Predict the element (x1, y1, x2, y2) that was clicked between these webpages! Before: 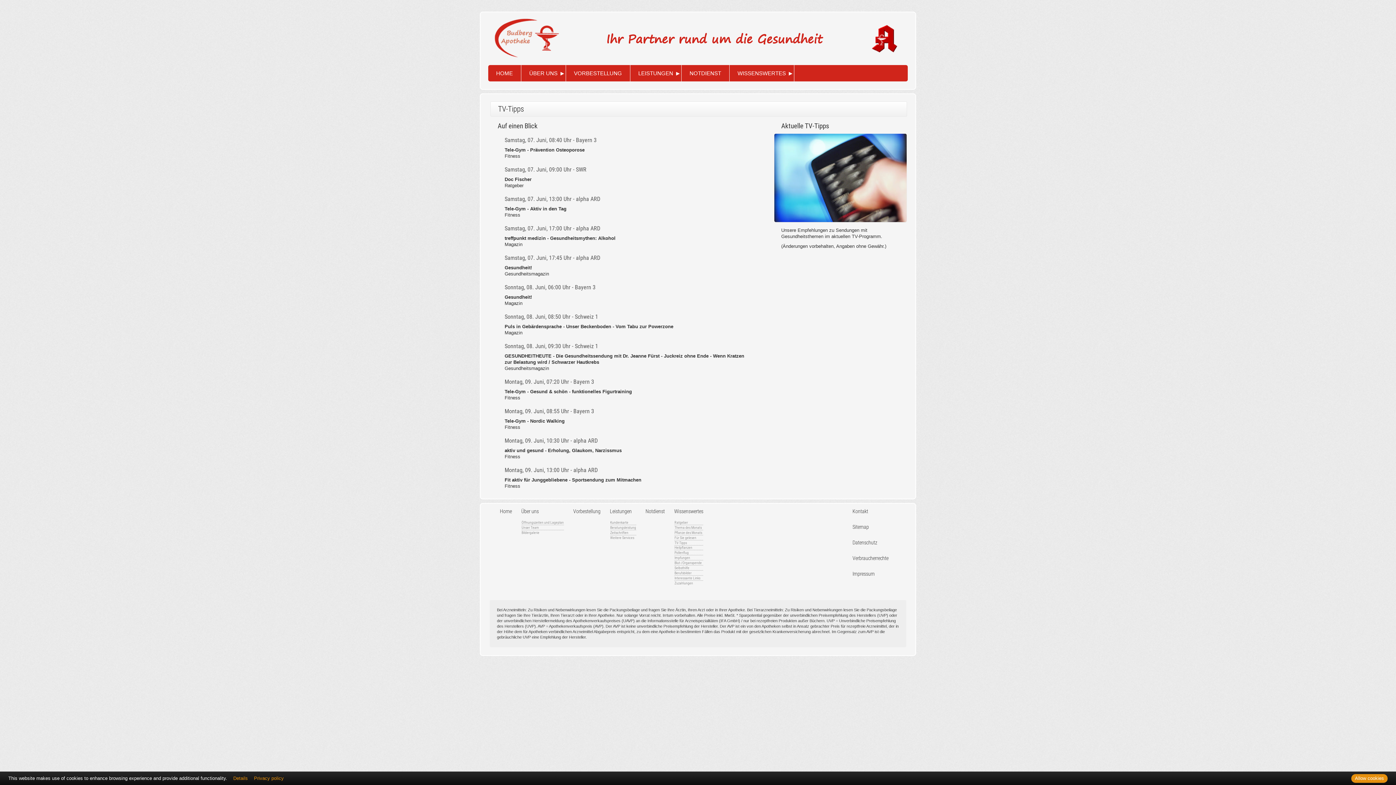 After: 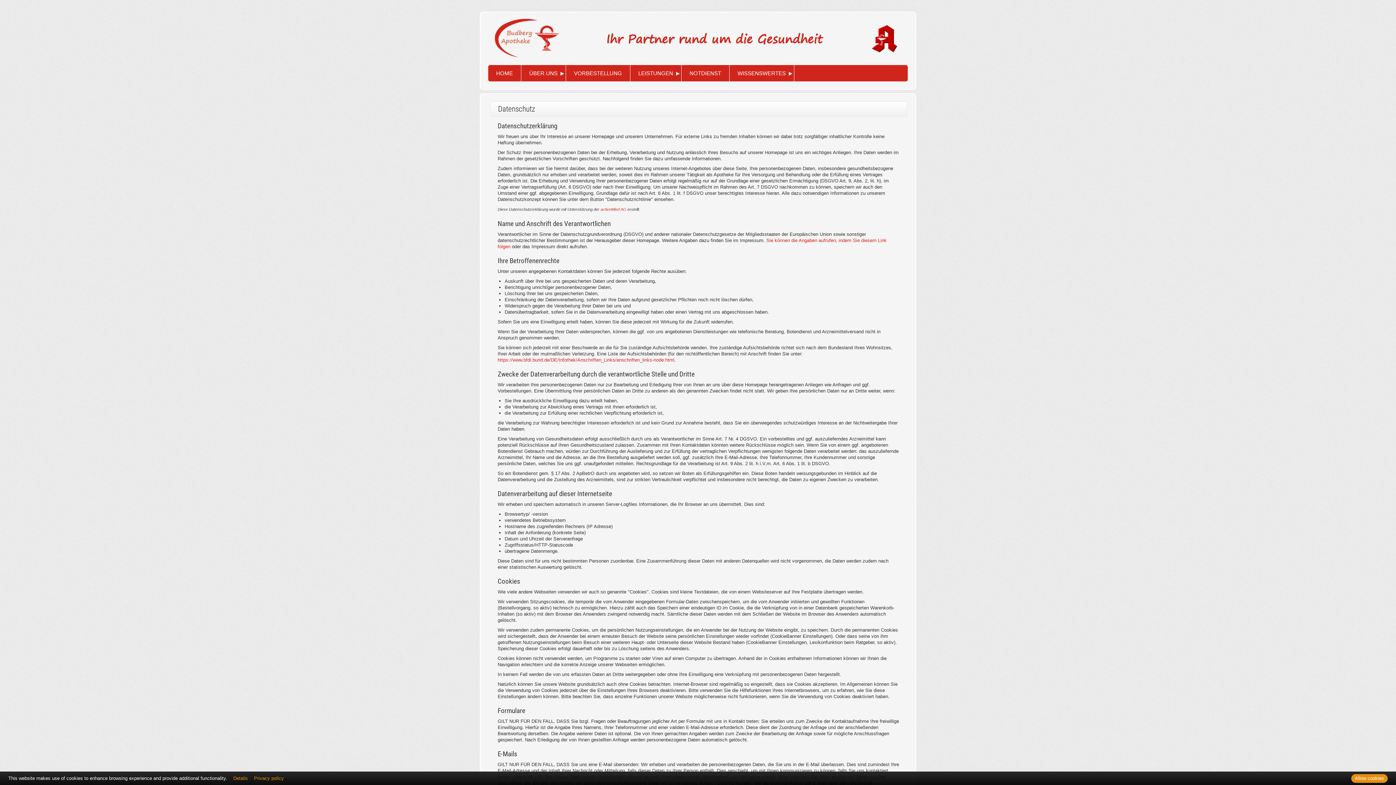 Action: label: Privacy policy bbox: (254, 775, 283, 782)